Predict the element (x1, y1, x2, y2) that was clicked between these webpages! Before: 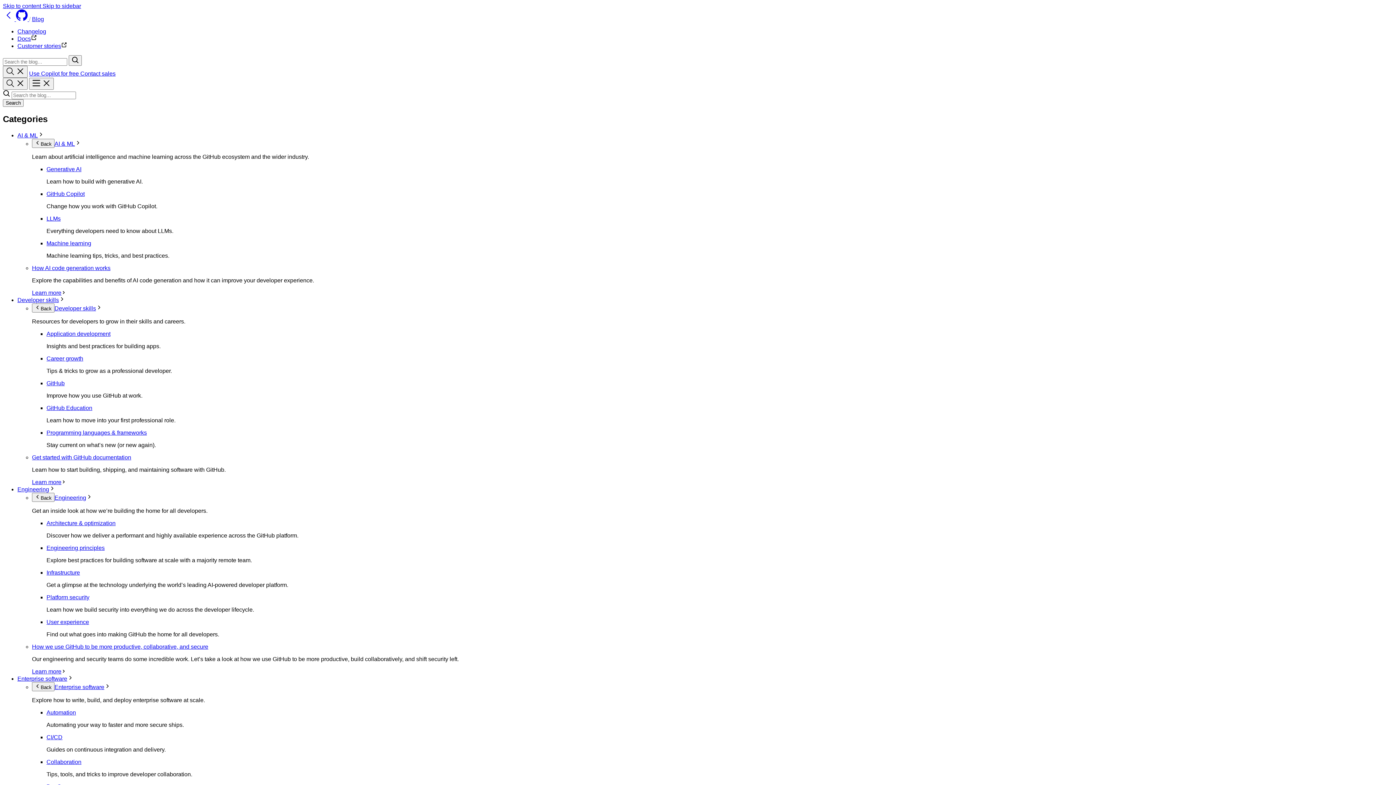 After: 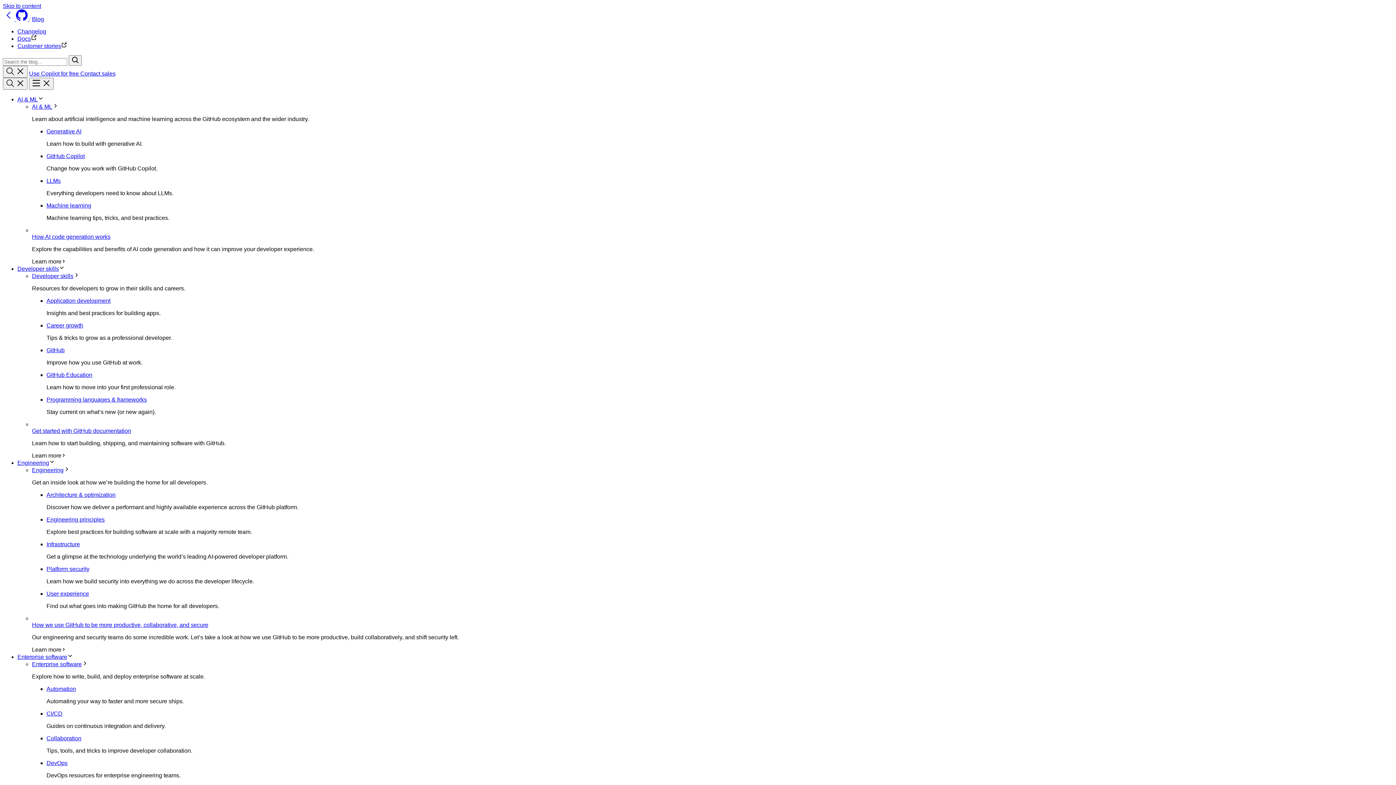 Action: label: AI & ML bbox: (54, 140, 80, 146)